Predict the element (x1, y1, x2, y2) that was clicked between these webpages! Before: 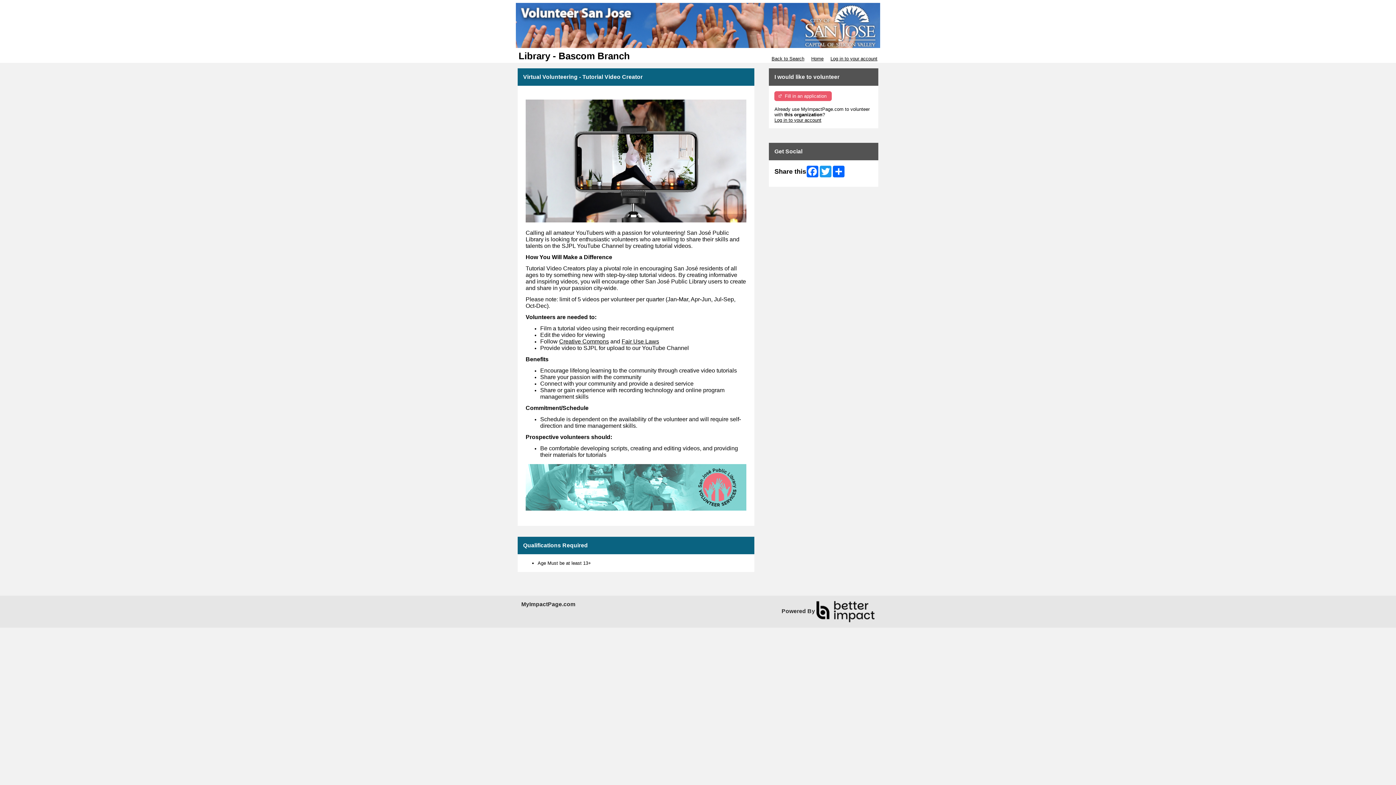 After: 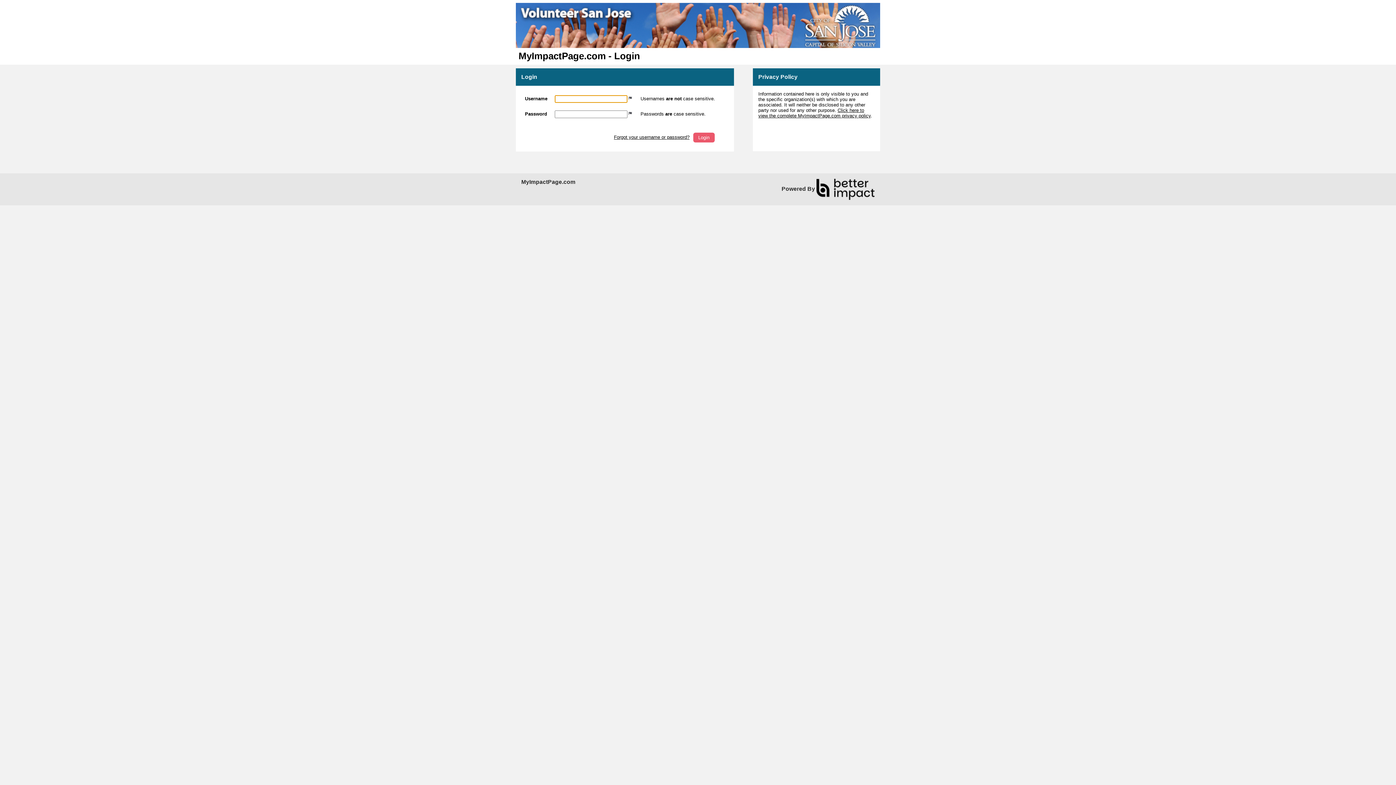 Action: label: Log in to your account bbox: (830, 56, 877, 61)